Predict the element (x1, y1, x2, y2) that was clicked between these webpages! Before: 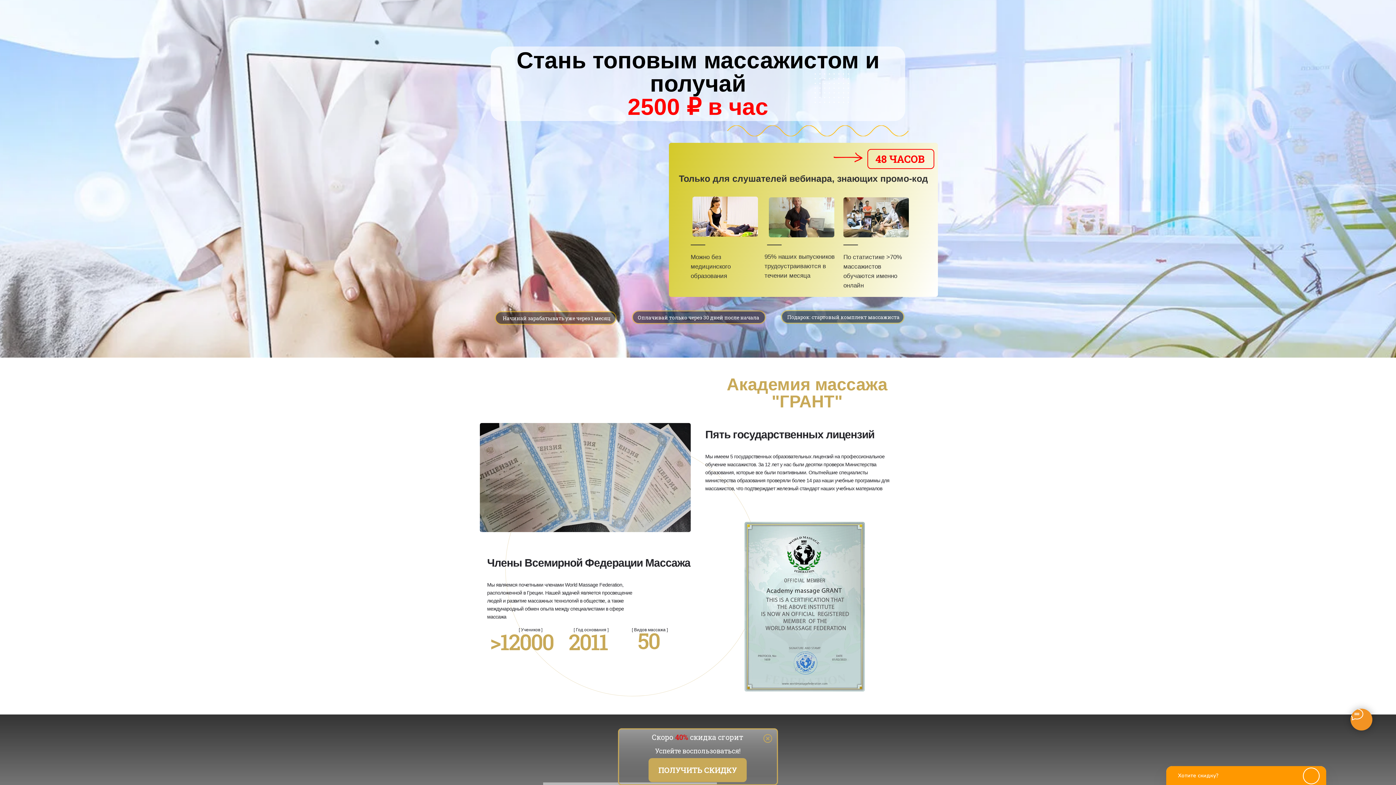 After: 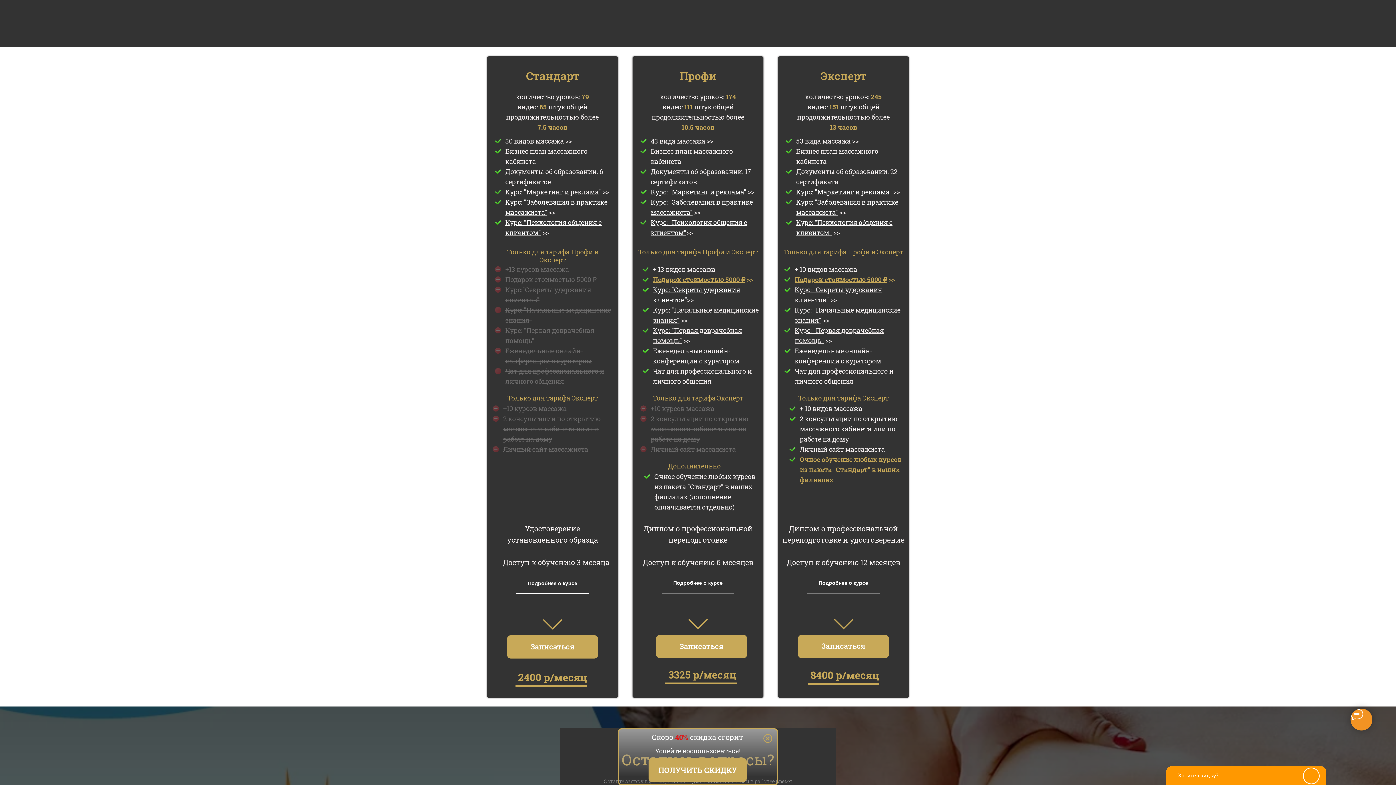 Action: bbox: (648, 758, 746, 782) label: ПОЛУЧИТЬ СКИДКУ